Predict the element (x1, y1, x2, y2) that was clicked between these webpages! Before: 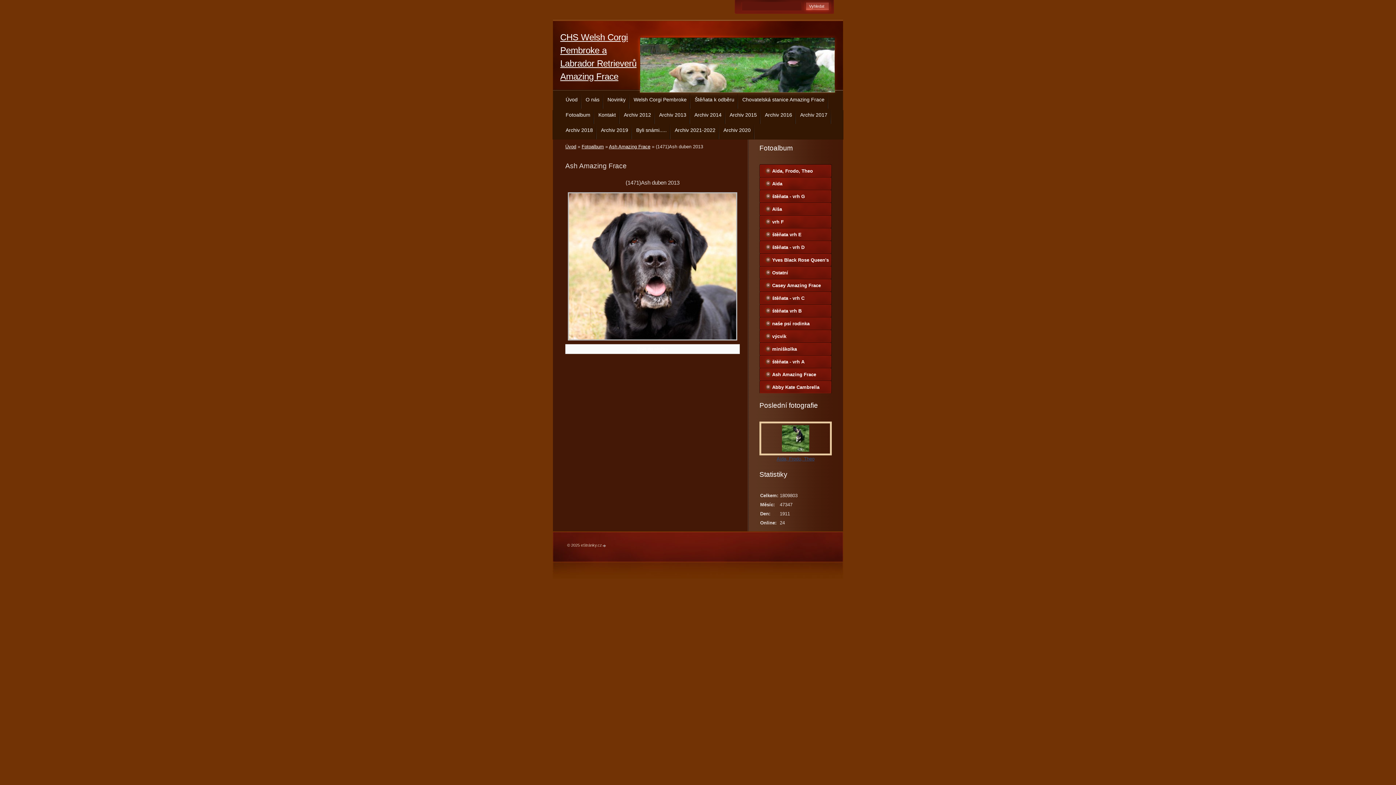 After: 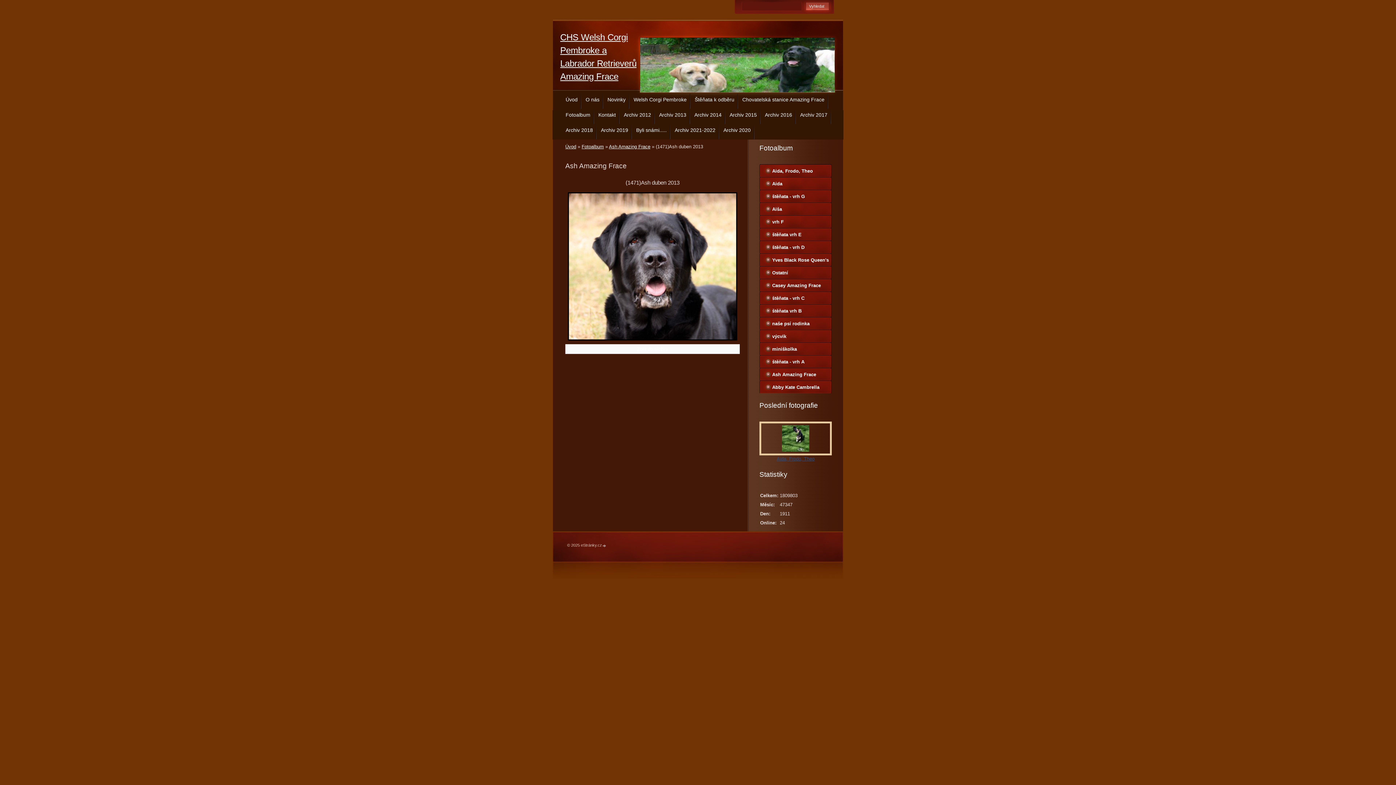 Action: bbox: (568, 336, 737, 341)